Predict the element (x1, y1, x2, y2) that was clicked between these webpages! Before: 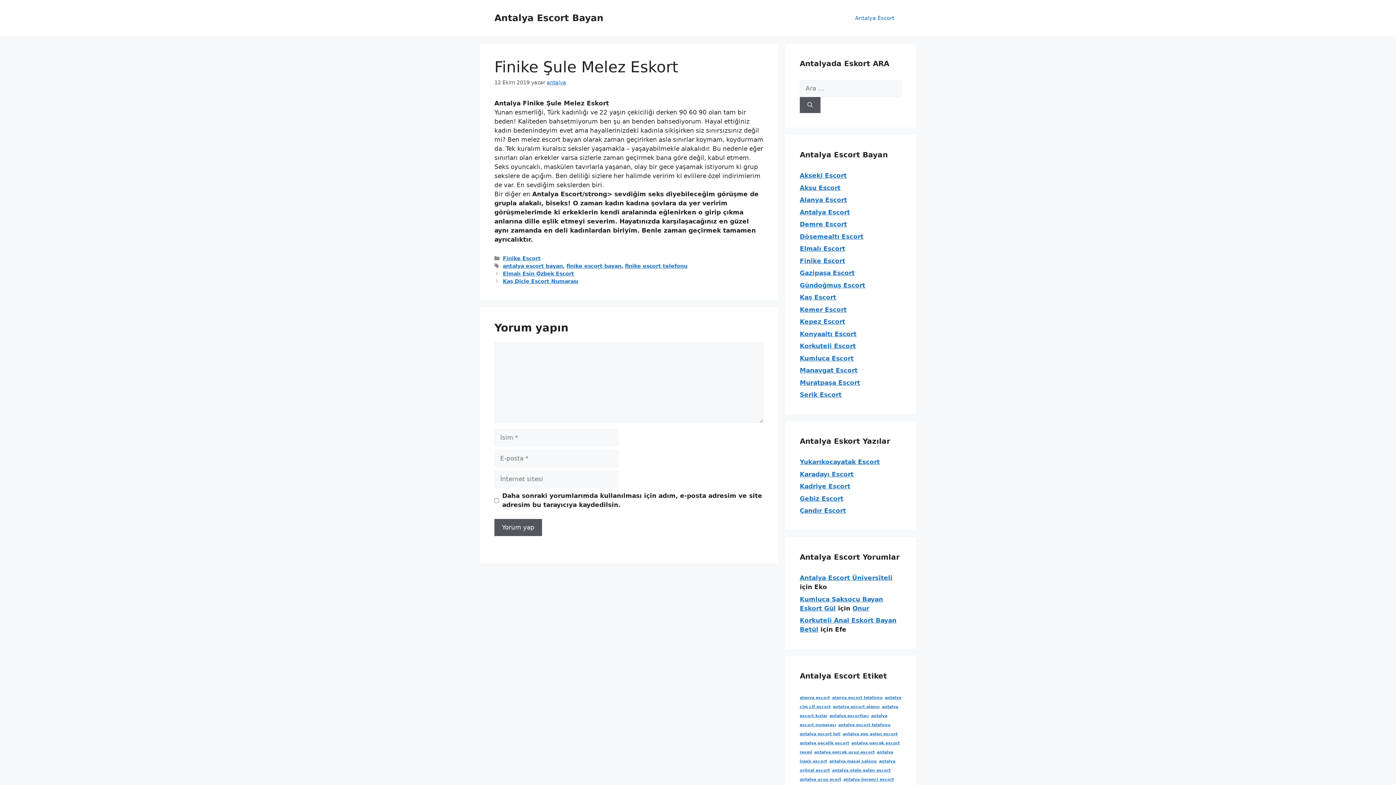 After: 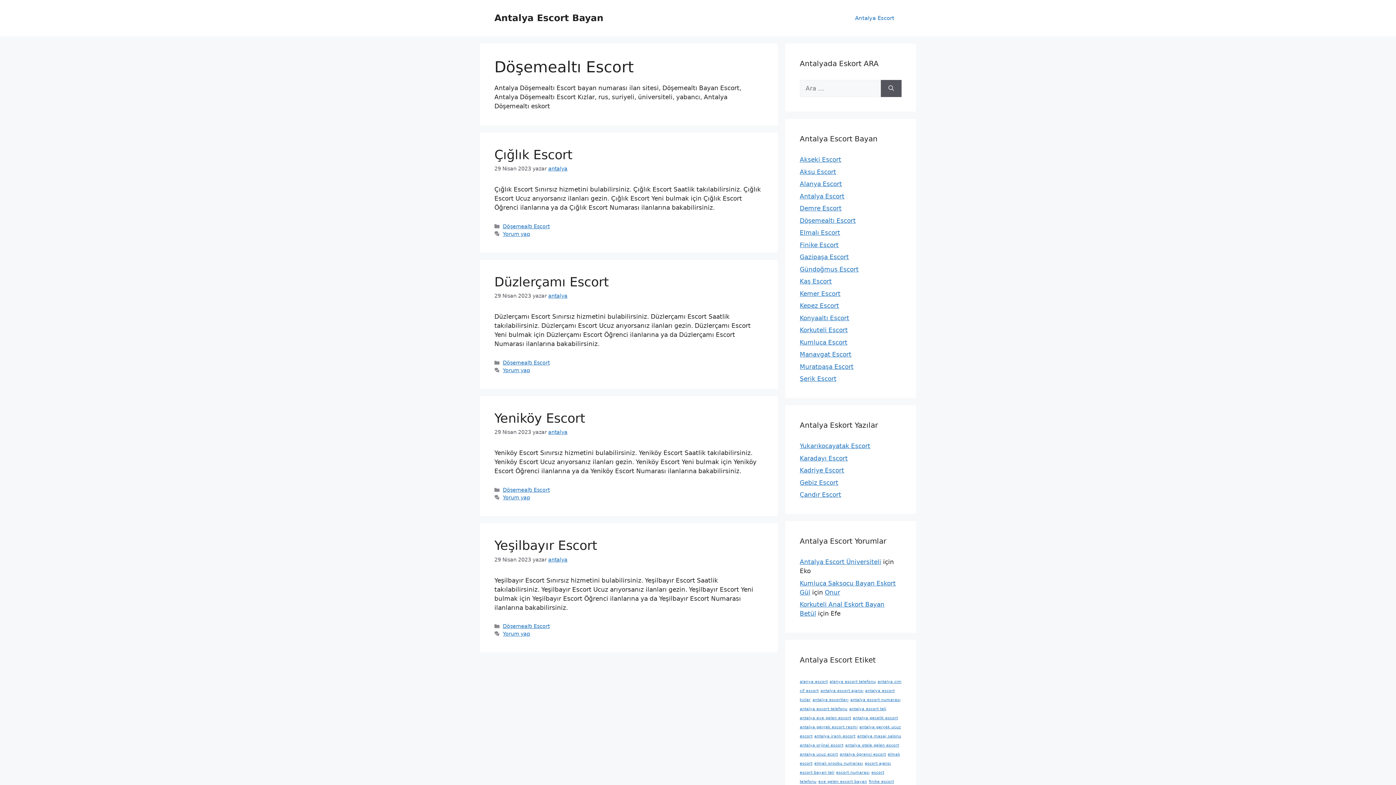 Action: bbox: (800, 232, 863, 240) label: Döşemealtı Escort